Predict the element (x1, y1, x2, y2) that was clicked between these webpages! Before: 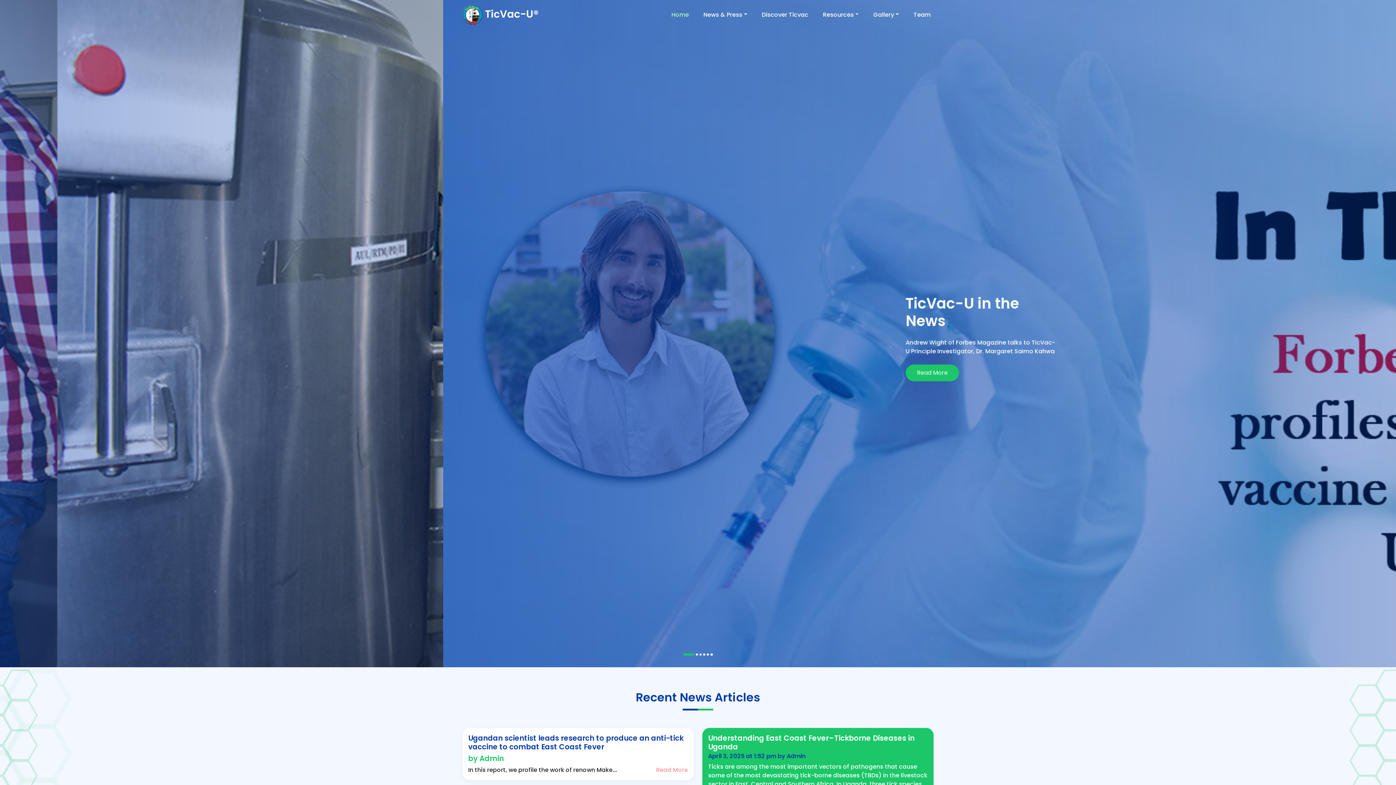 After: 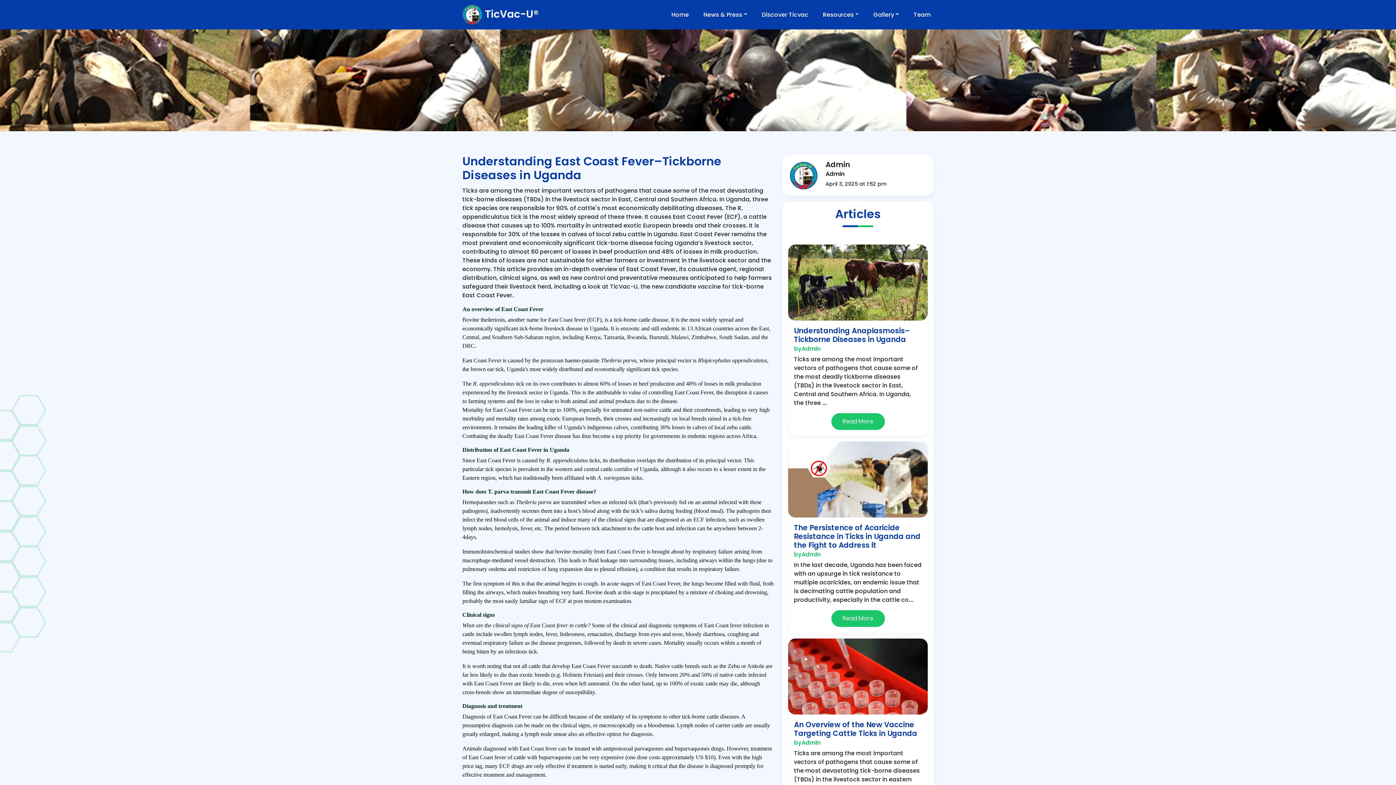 Action: bbox: (708, 733, 914, 752) label: Understanding East Coast Fever–Tickborne Diseases in Uganda